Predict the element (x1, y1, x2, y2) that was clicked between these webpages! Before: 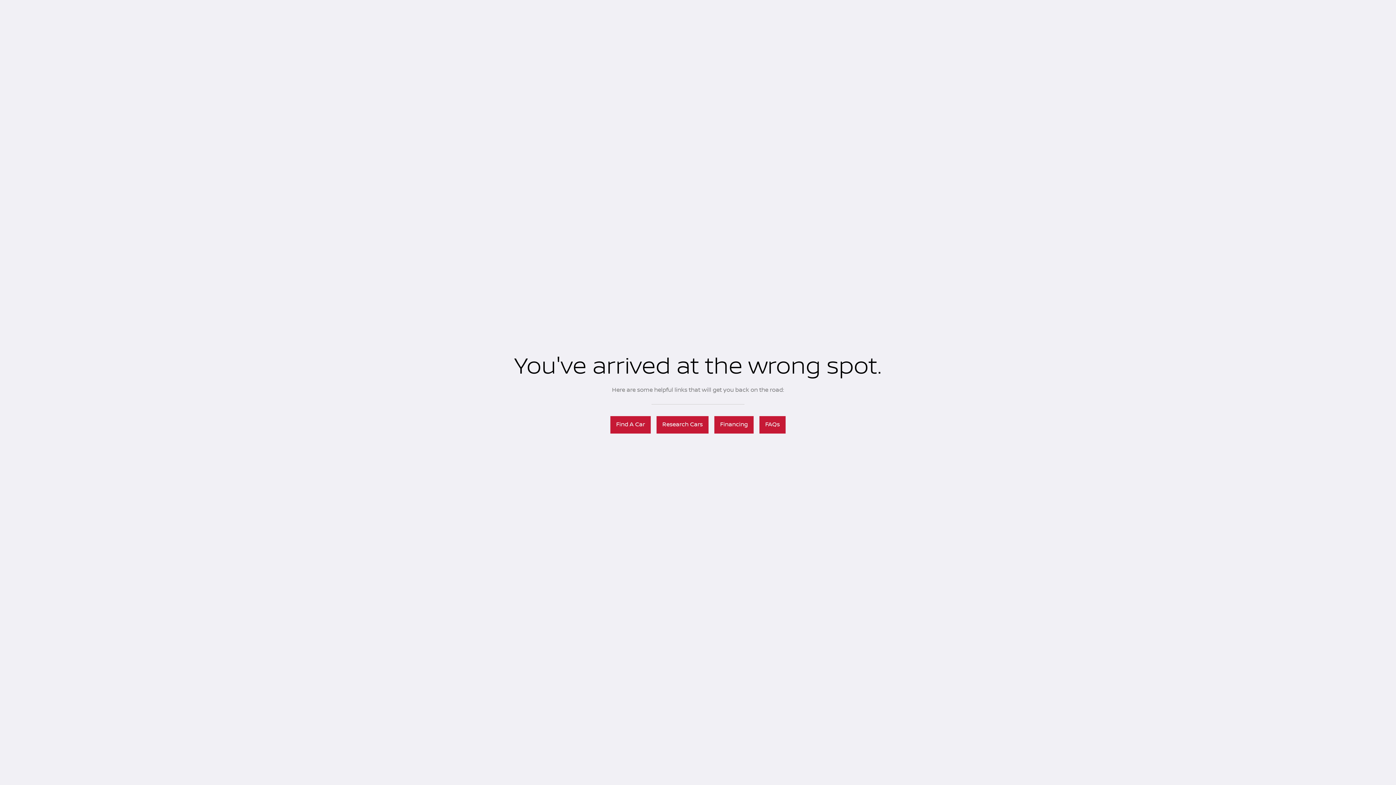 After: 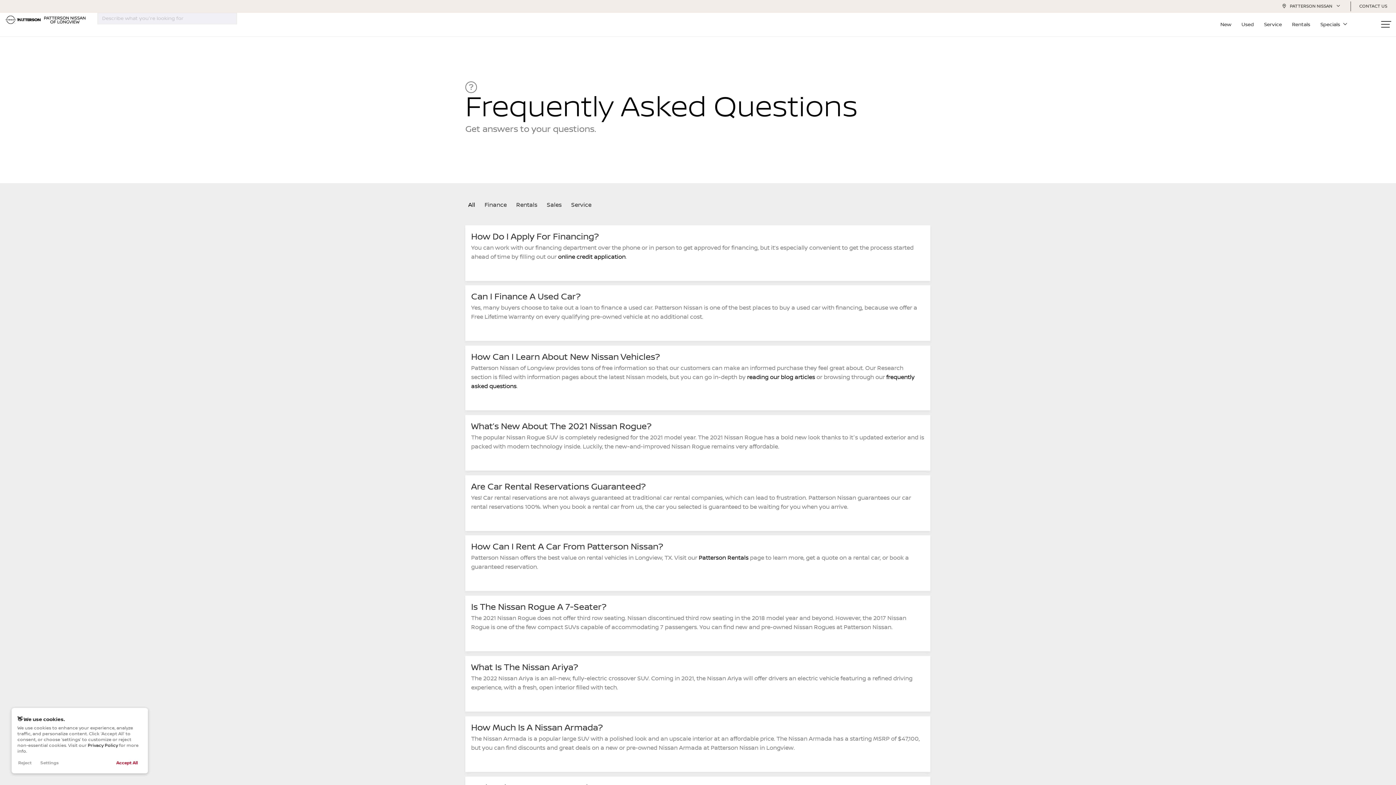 Action: bbox: (759, 416, 785, 433) label: FAQs